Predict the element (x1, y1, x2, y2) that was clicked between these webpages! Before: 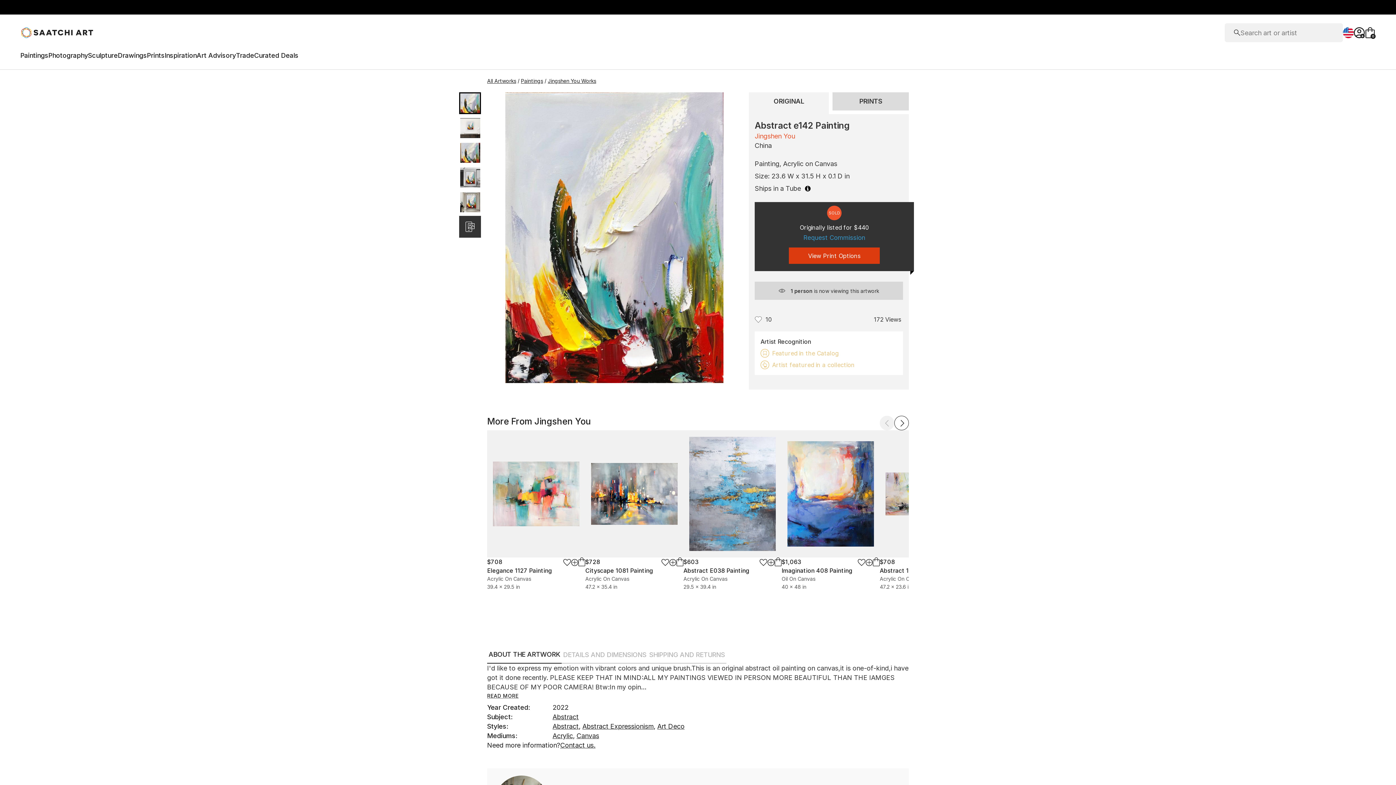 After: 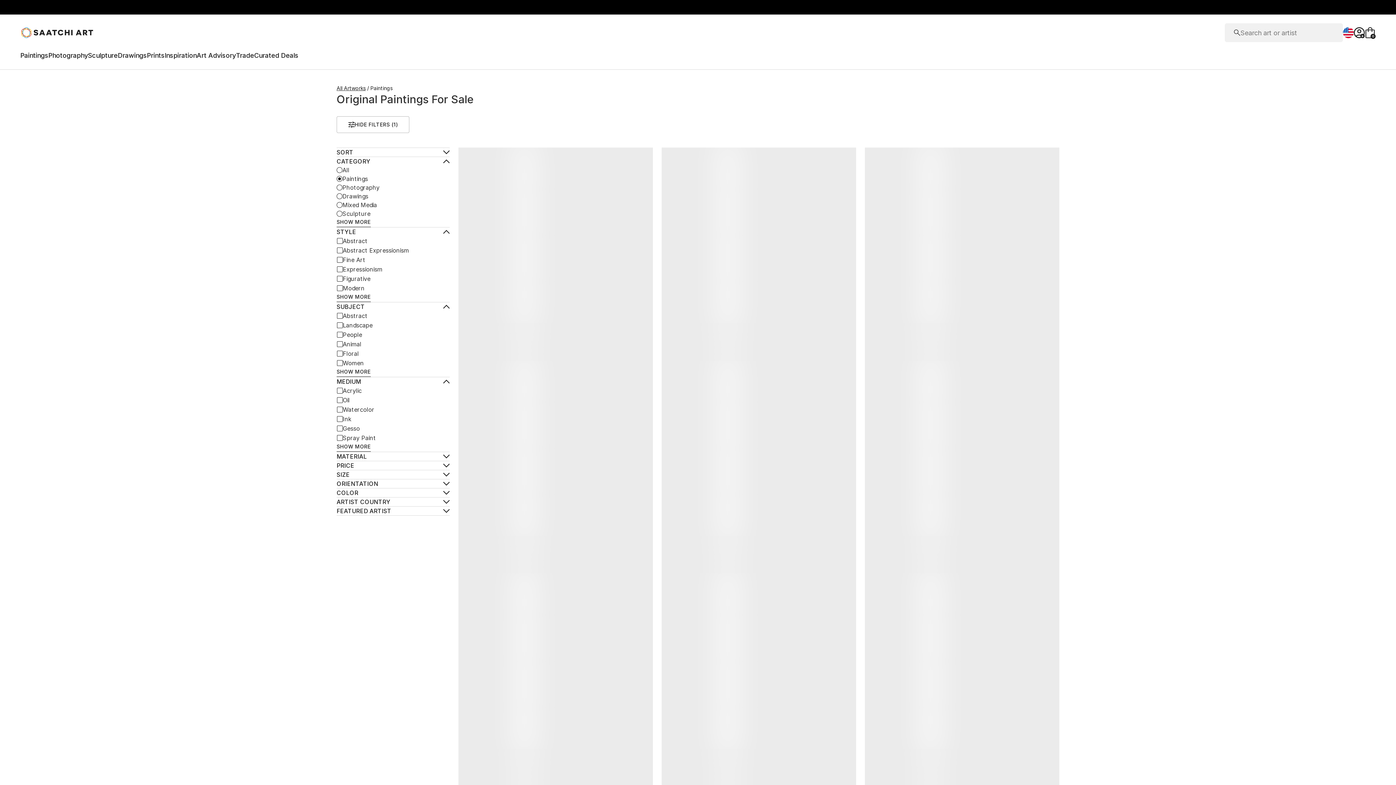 Action: label: Paintings bbox: (20, 51, 48, 62)